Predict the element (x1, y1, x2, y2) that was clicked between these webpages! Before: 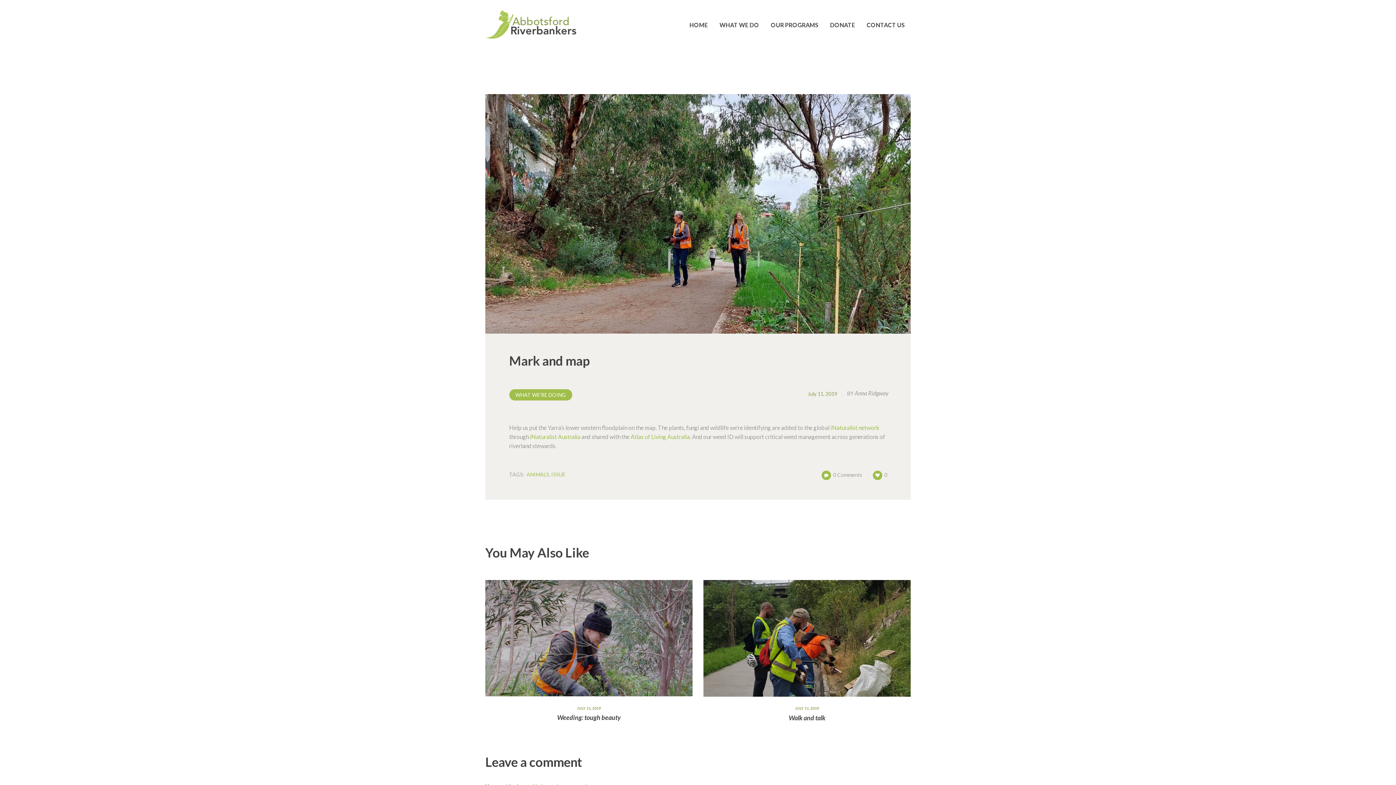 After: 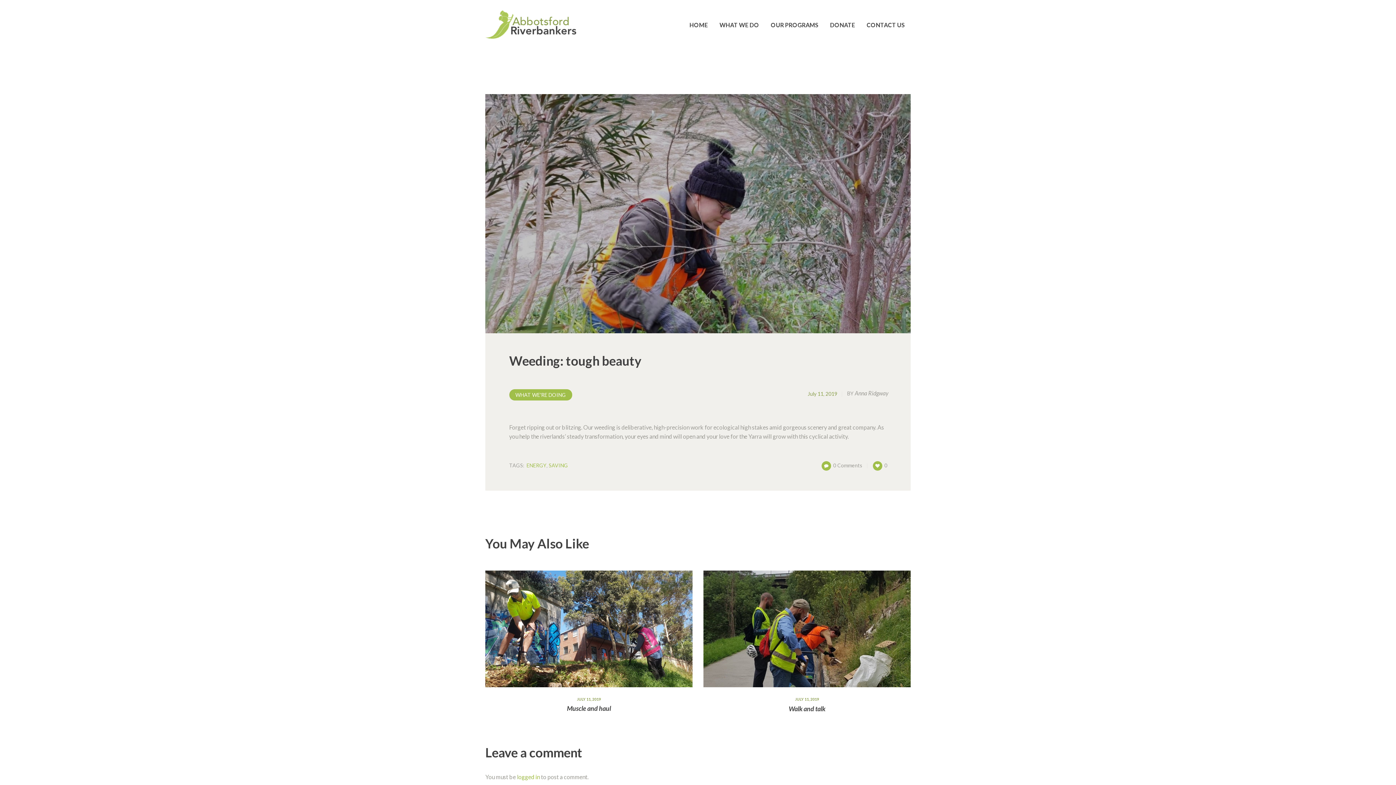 Action: bbox: (577, 706, 601, 710) label: JULY 11, 2019